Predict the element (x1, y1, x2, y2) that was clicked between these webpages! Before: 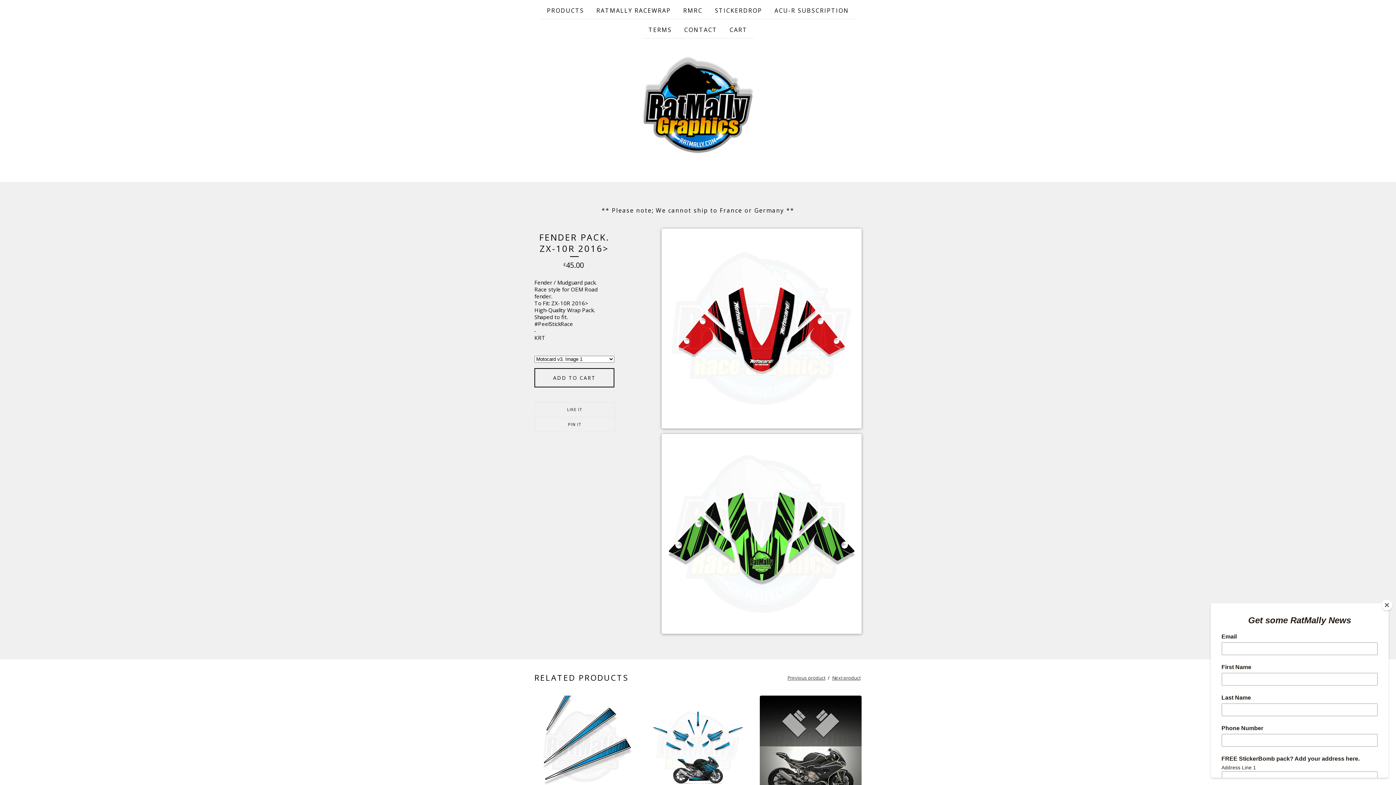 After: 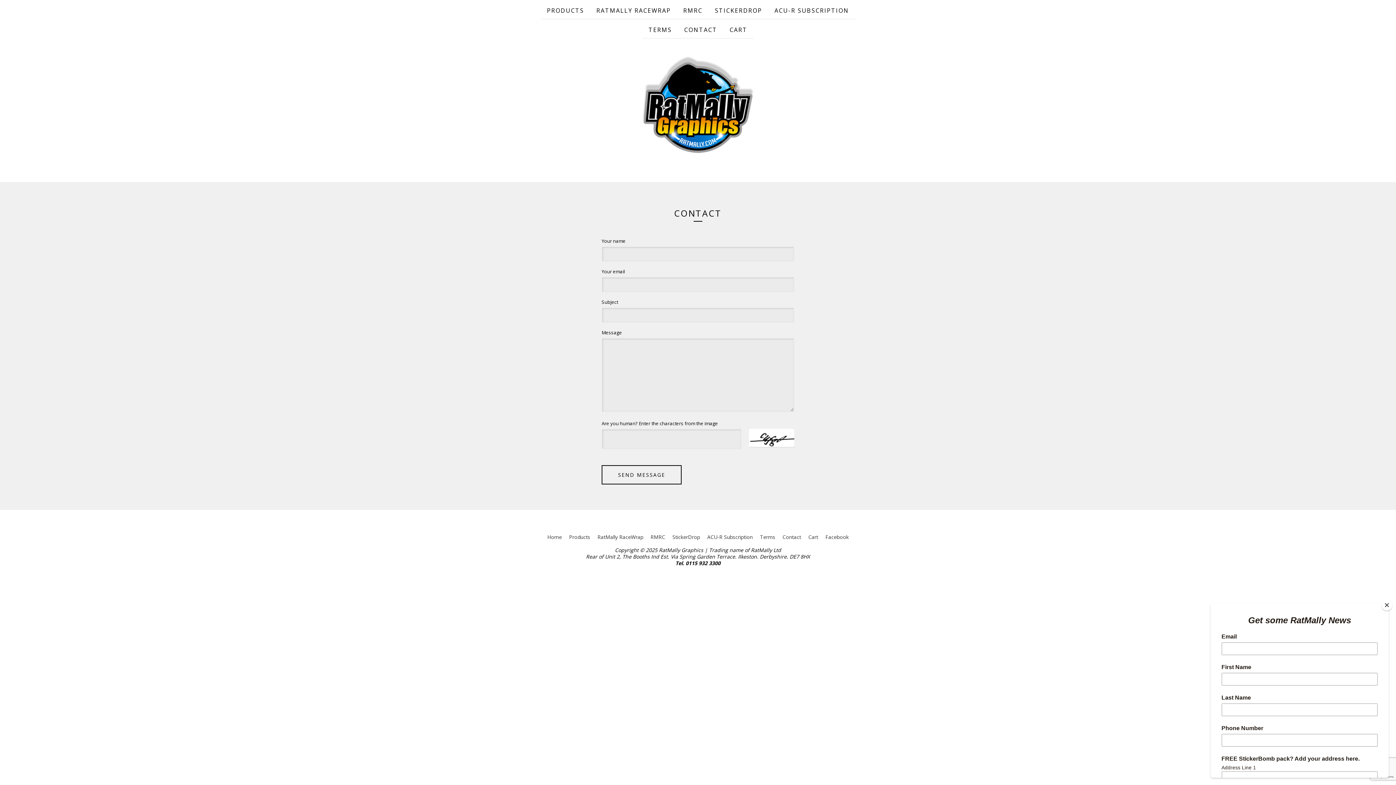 Action: label: CONTACT bbox: (678, 19, 723, 38)